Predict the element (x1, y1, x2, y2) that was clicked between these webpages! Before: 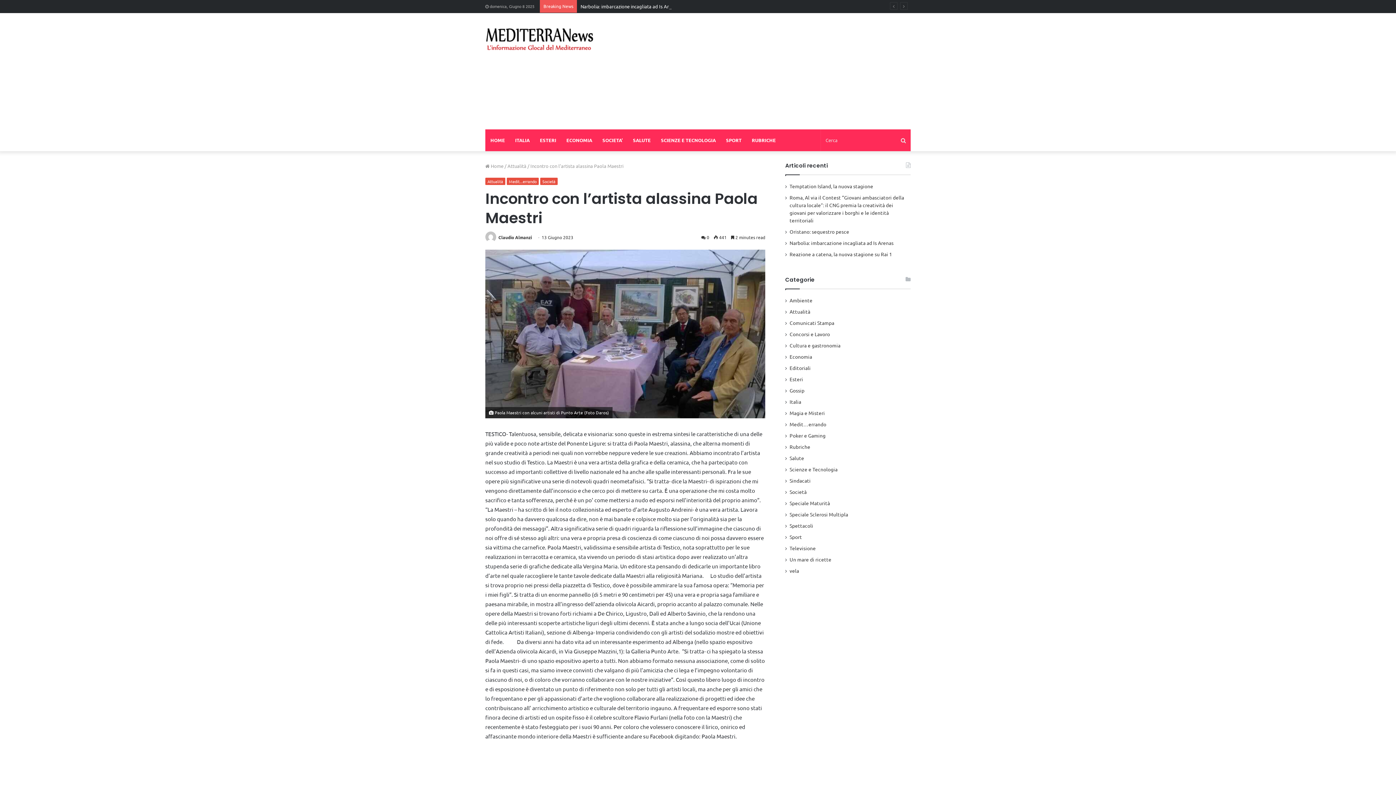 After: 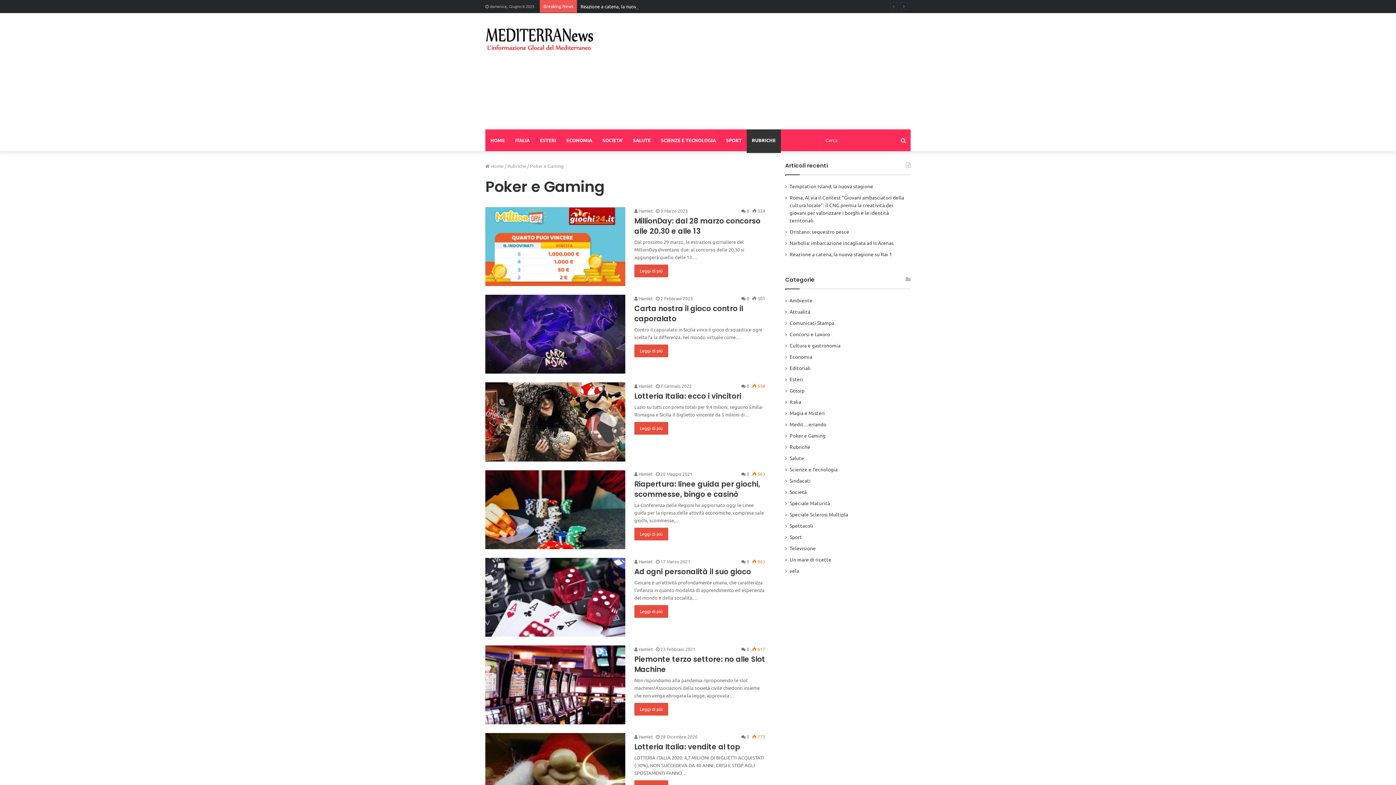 Action: bbox: (789, 432, 825, 439) label: Poker e Gaming